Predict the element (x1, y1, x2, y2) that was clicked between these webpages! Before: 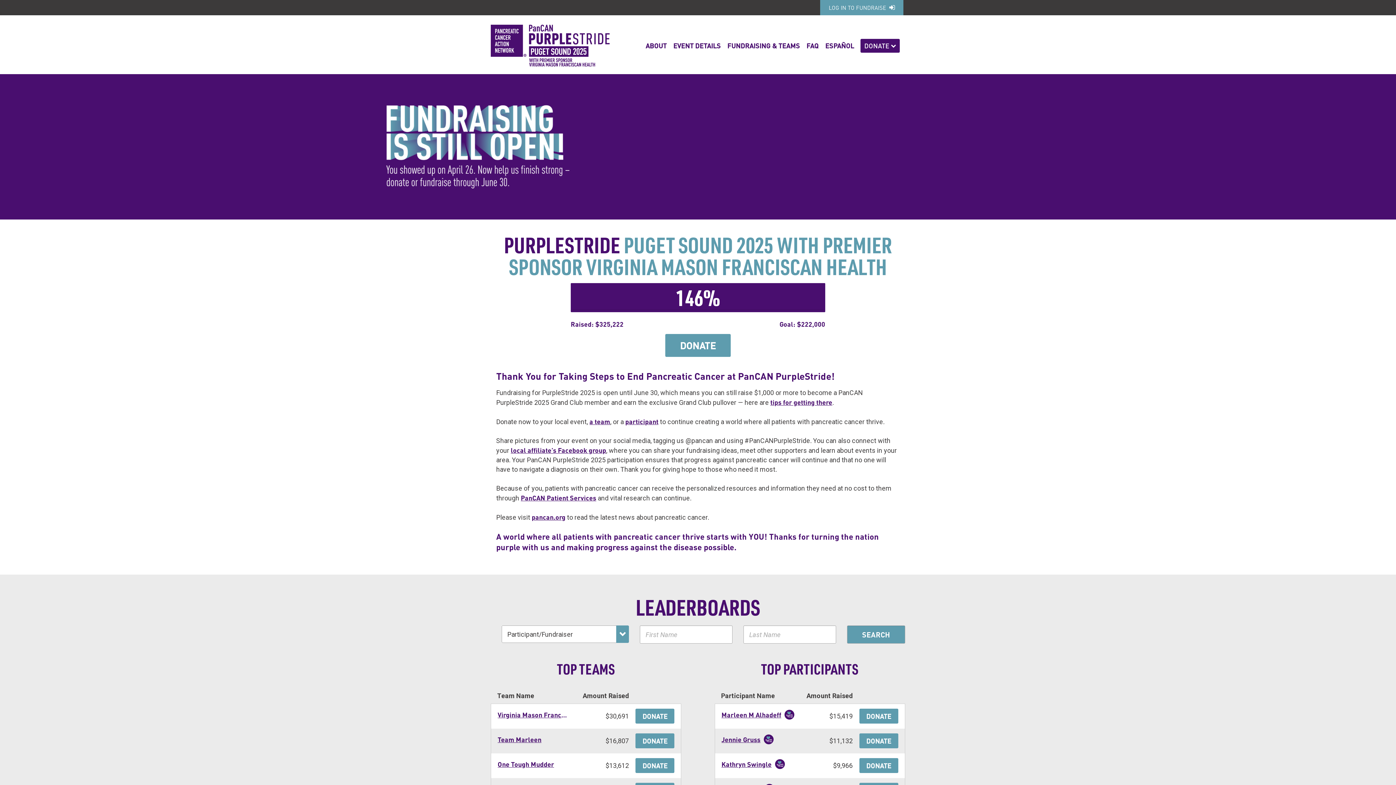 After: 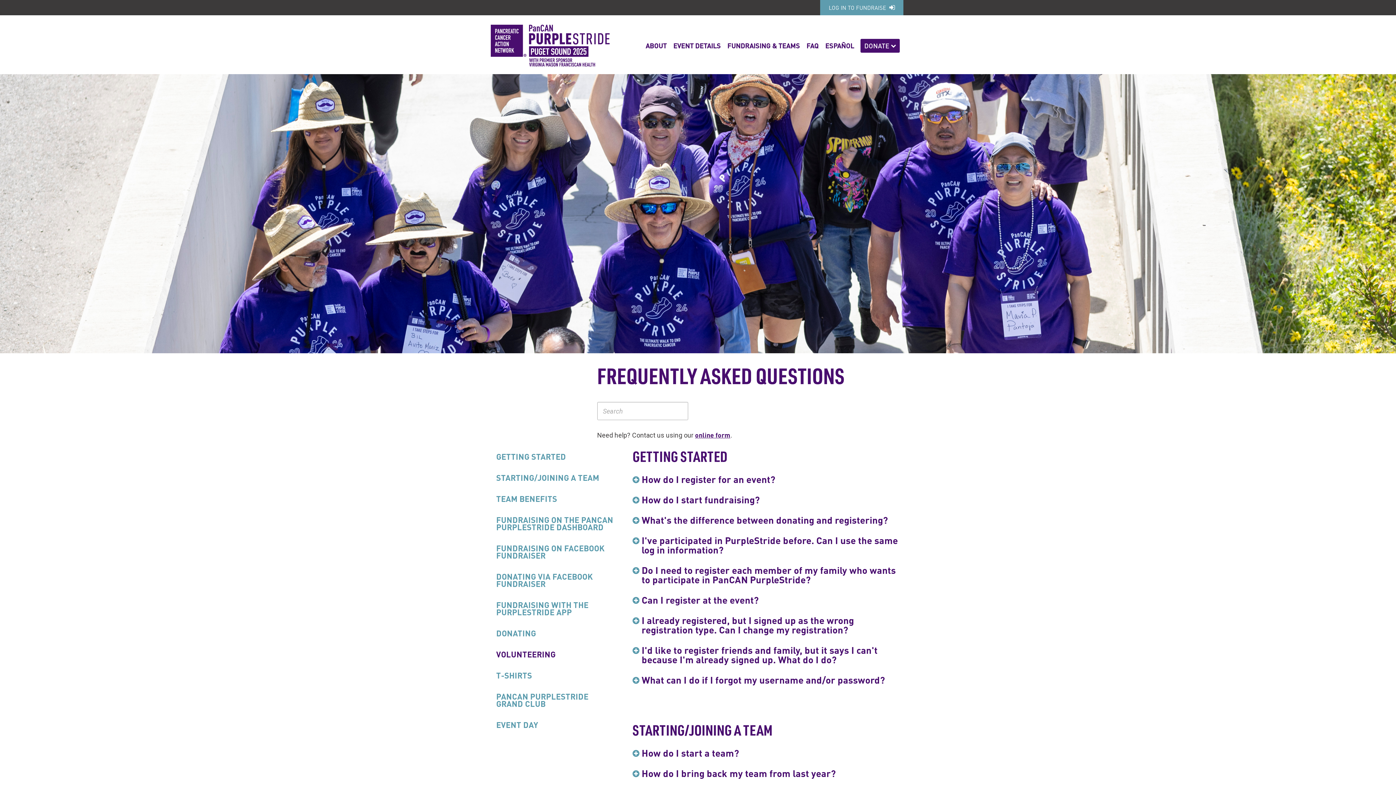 Action: label: FAQ bbox: (803, 36, 822, 54)